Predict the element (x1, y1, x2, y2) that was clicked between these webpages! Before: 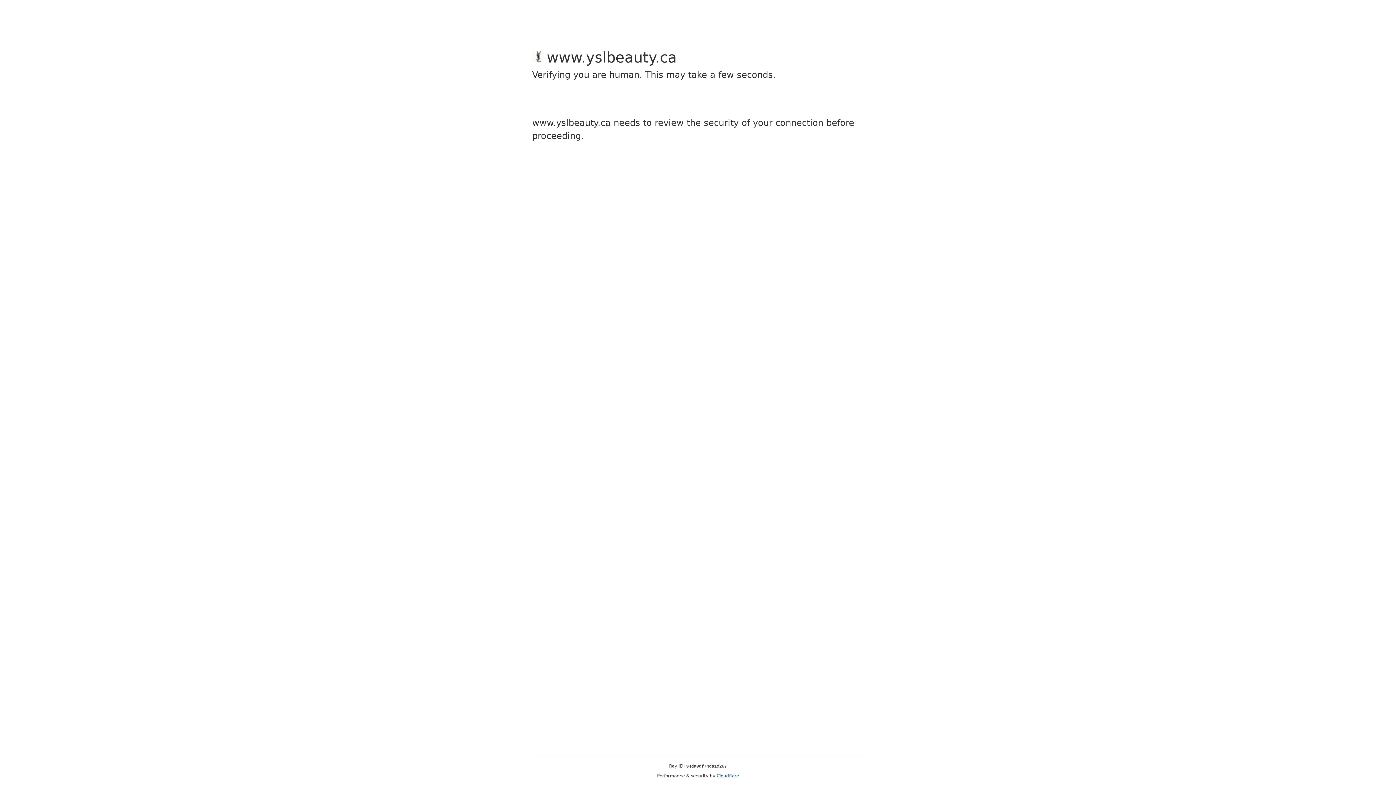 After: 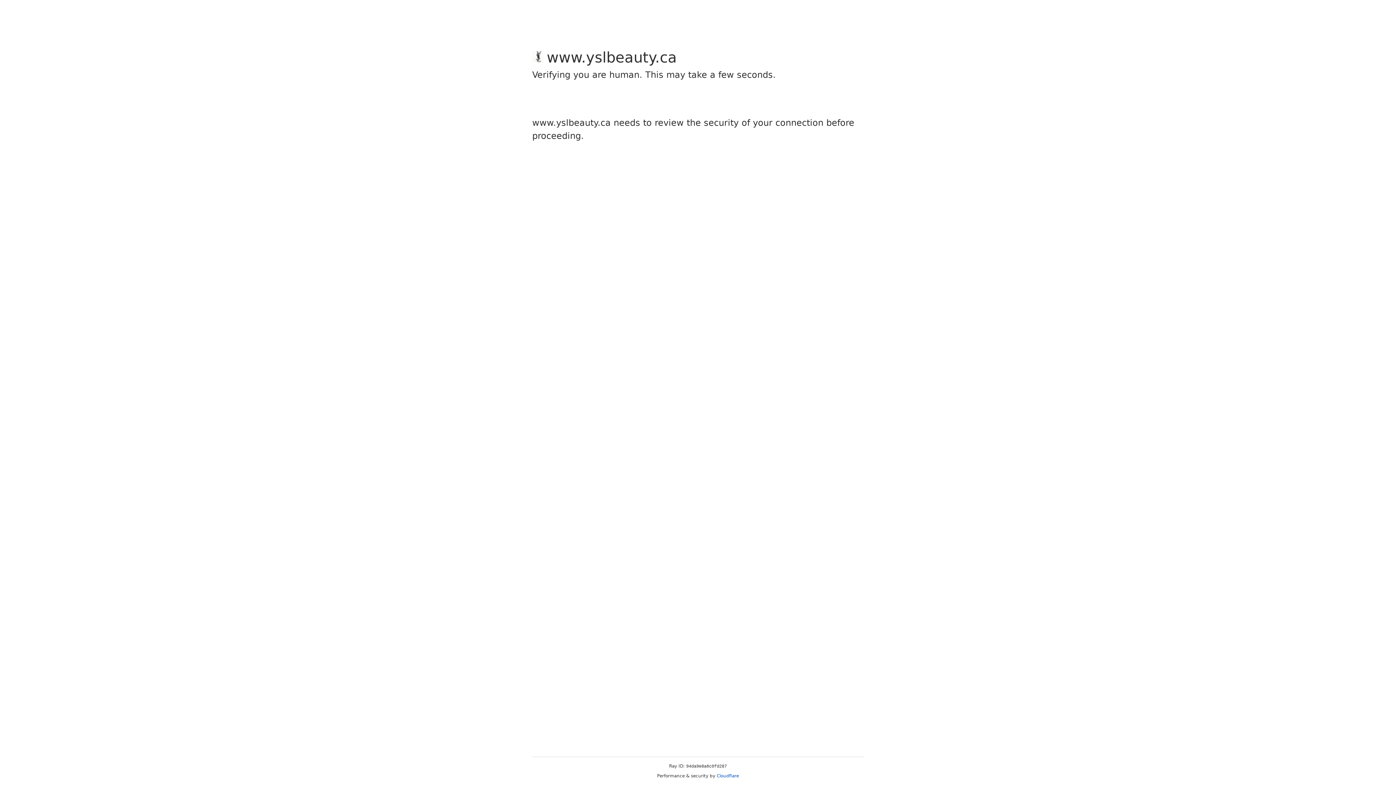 Action: label: Cloudflare bbox: (716, 773, 739, 778)